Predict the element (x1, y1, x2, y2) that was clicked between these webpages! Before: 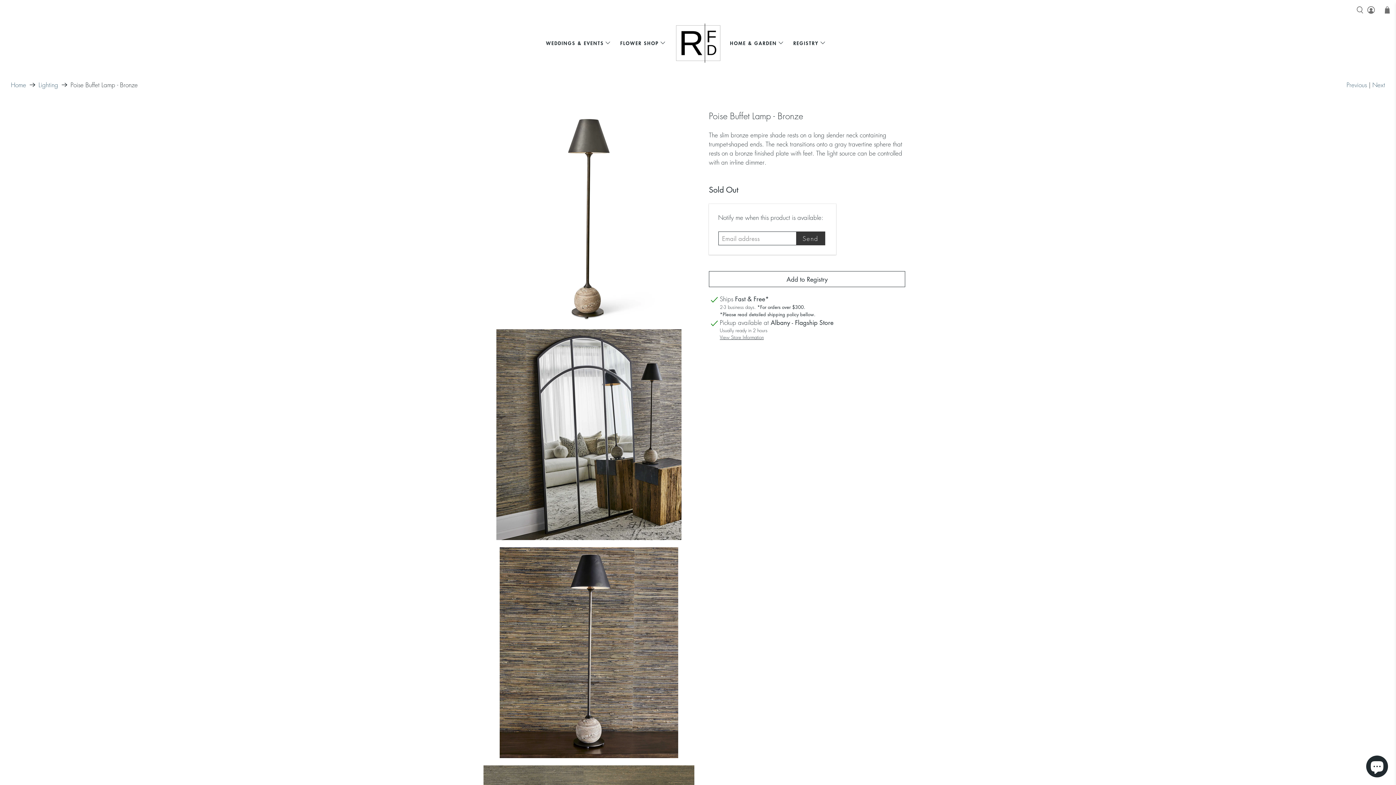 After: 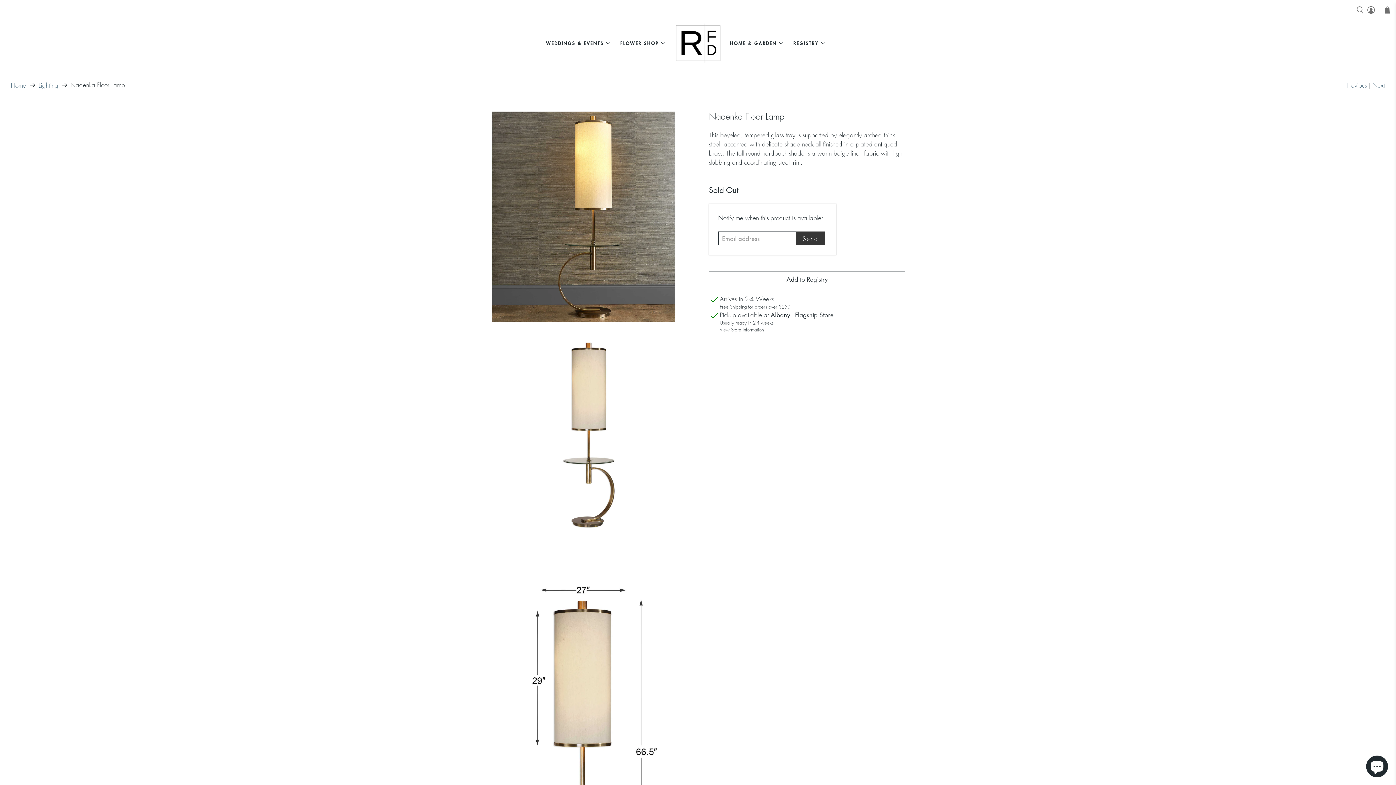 Action: bbox: (1346, 80, 1367, 89) label: Previous